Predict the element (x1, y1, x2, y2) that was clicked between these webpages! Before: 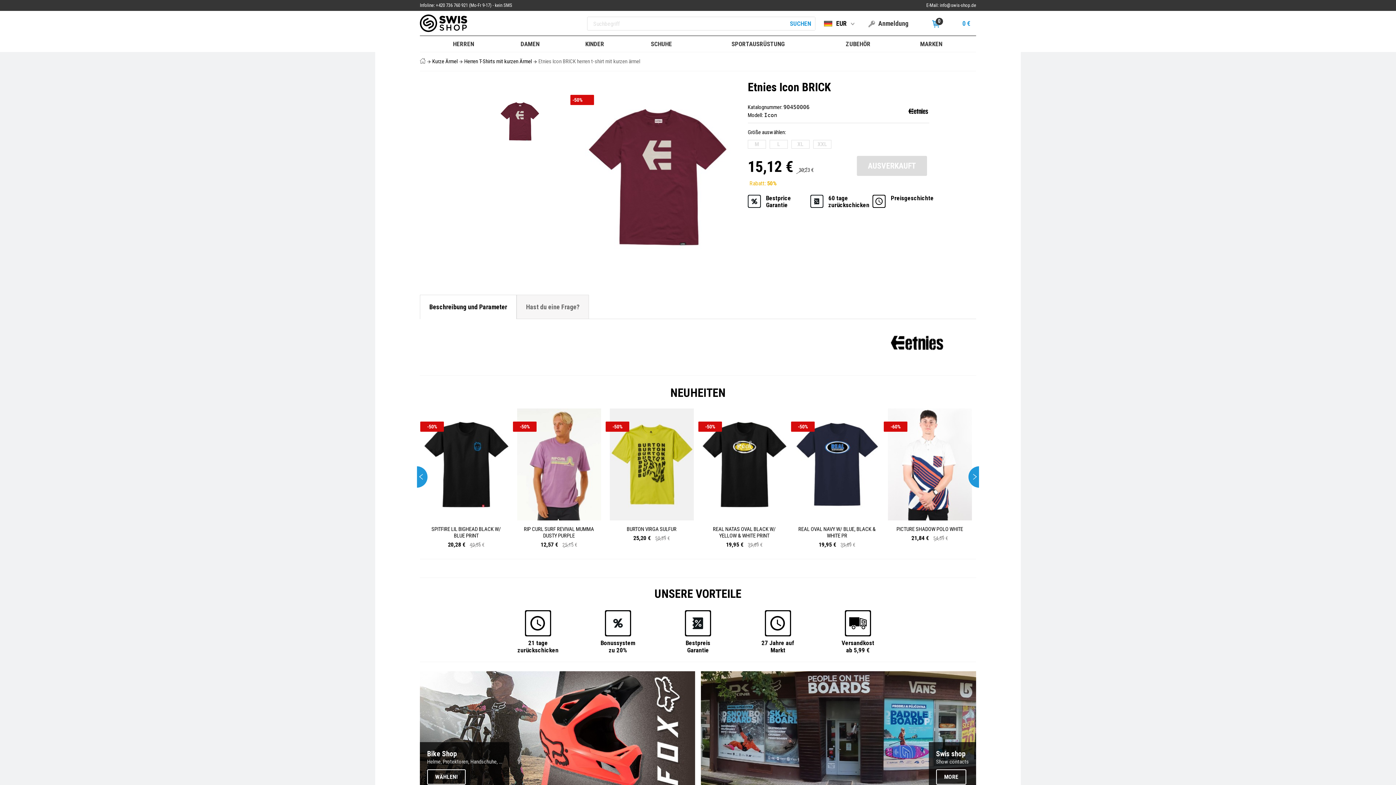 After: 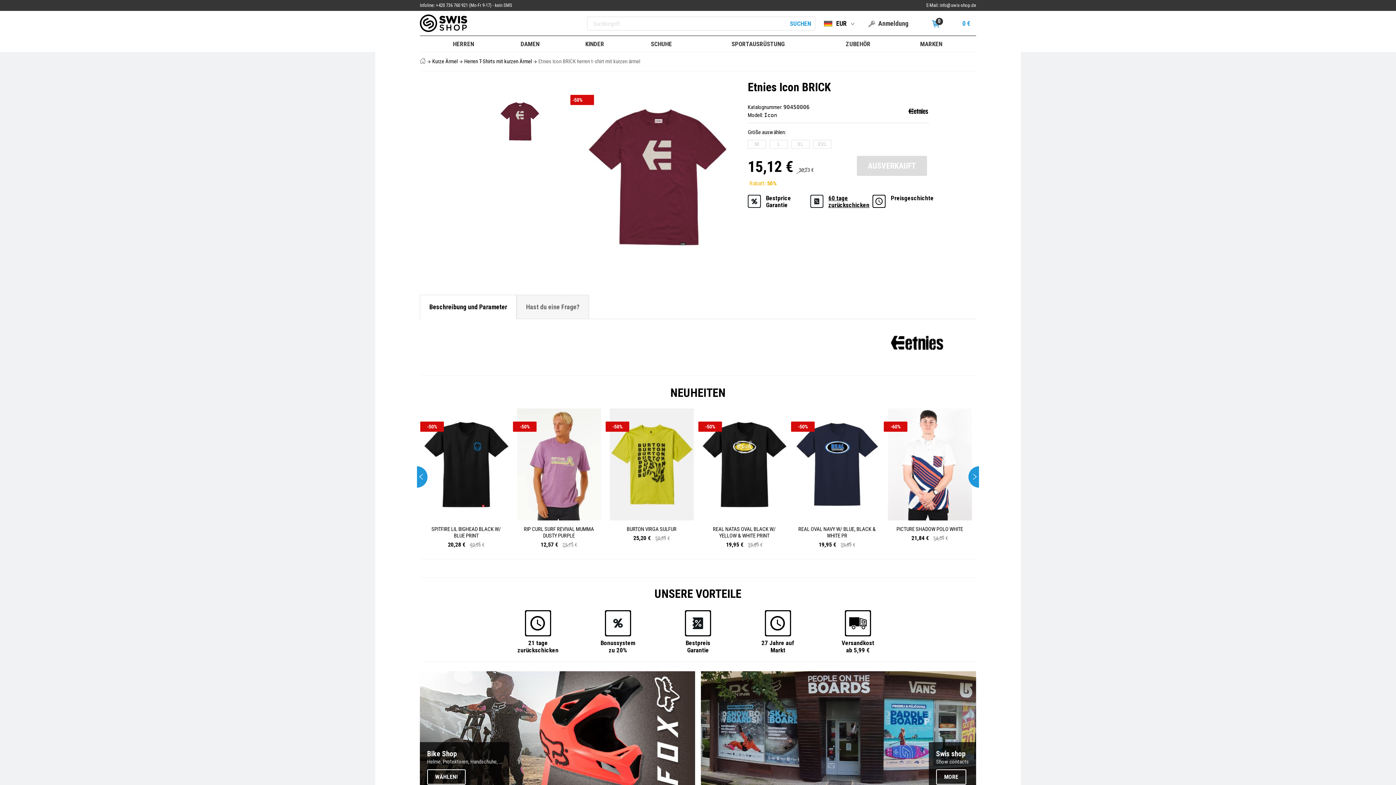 Action: bbox: (810, 195, 867, 209) label: 60 tage
zurückschicken